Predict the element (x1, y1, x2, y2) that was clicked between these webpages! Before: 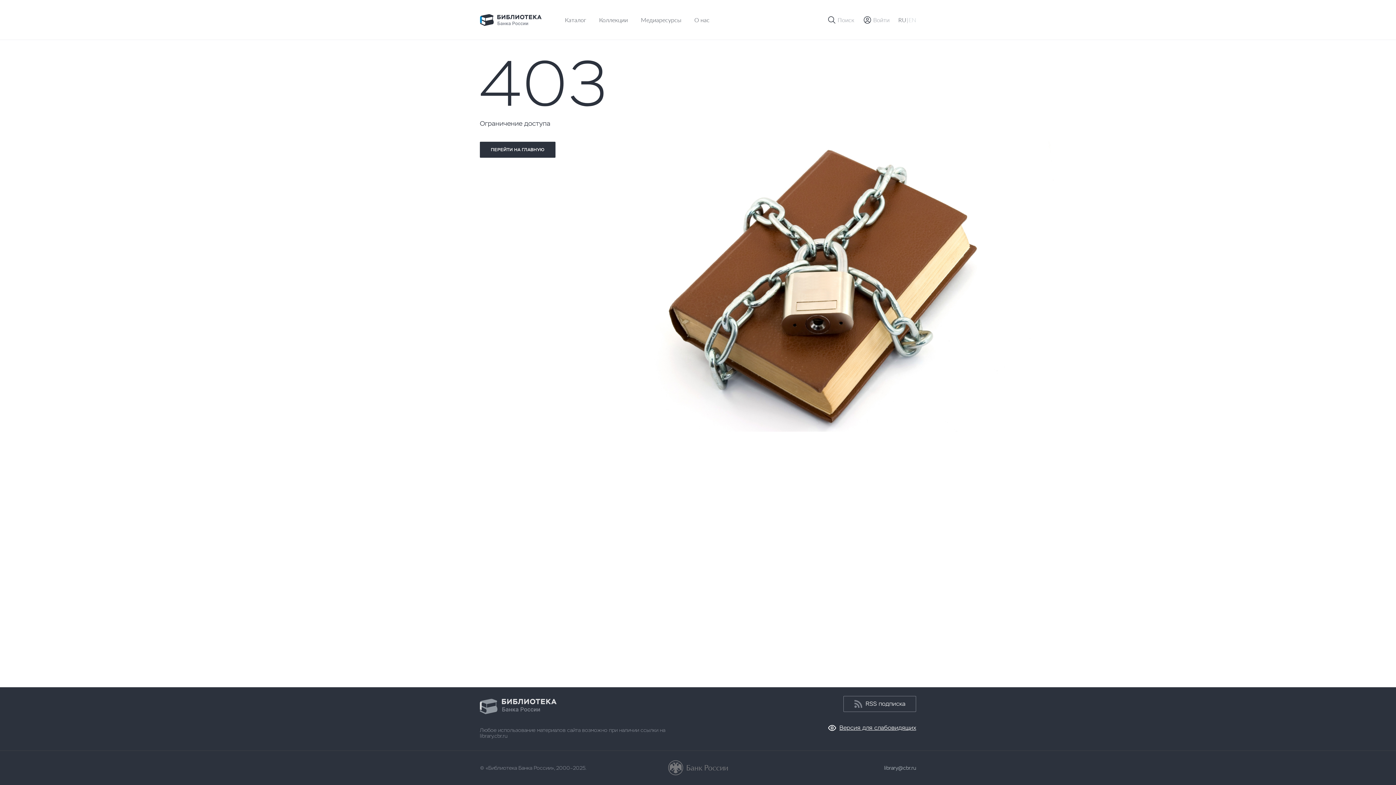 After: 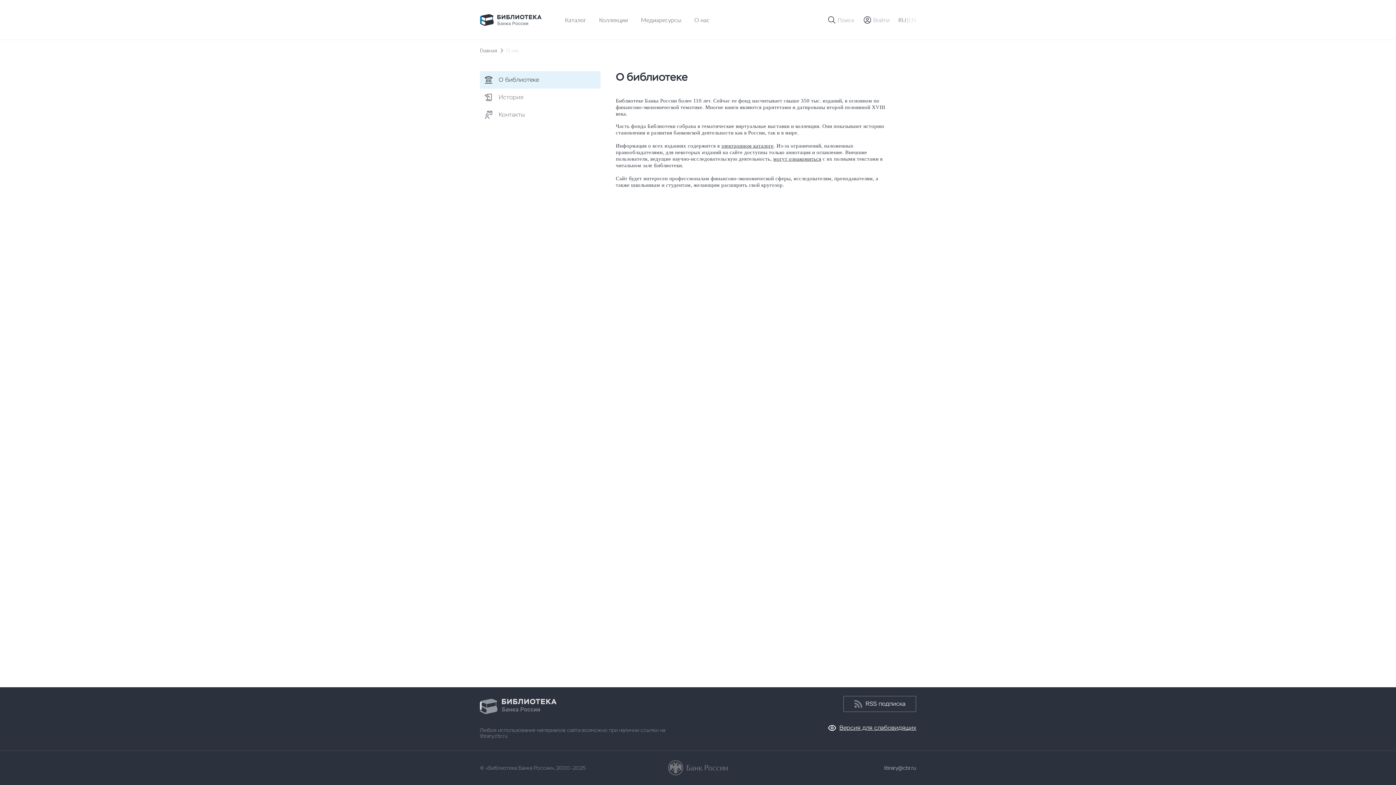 Action: bbox: (694, 16, 709, 23) label: О нас